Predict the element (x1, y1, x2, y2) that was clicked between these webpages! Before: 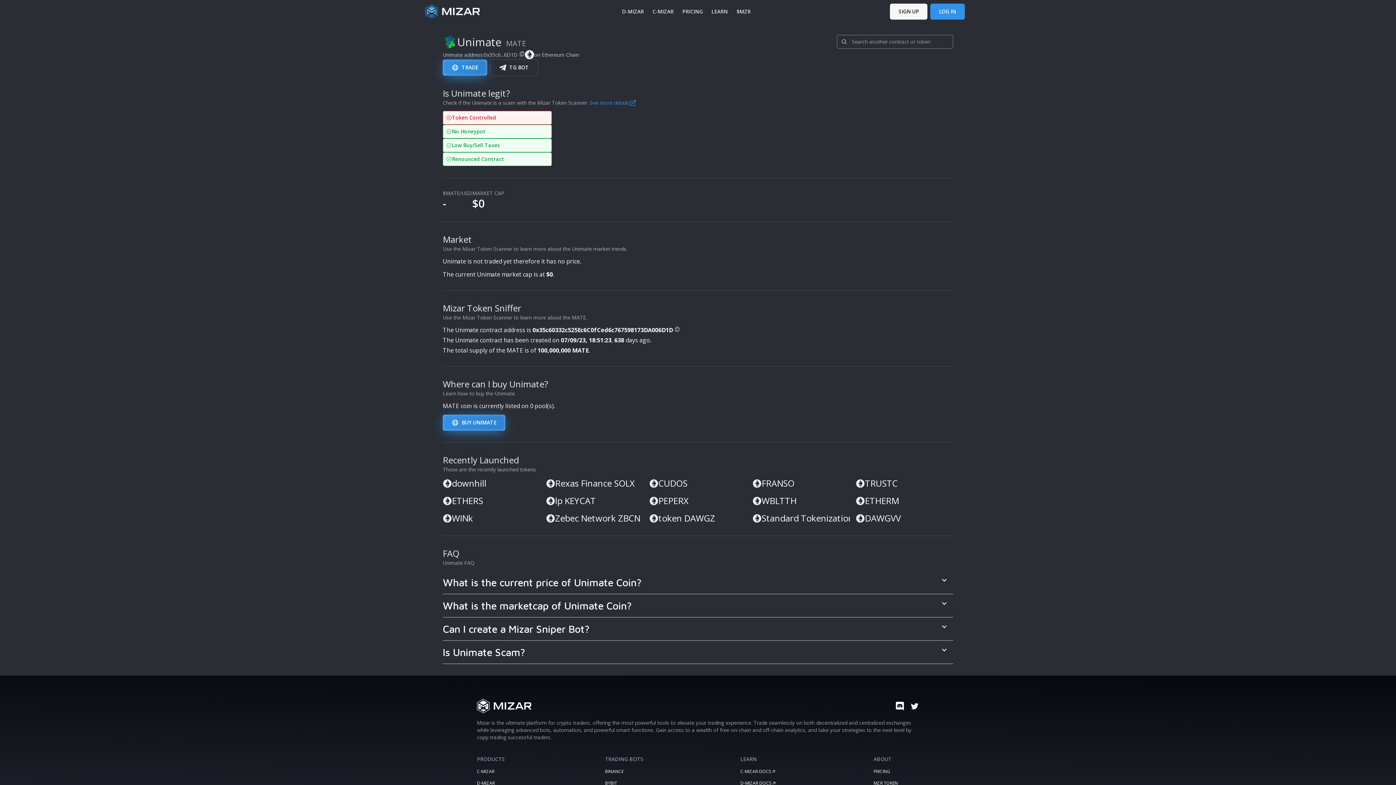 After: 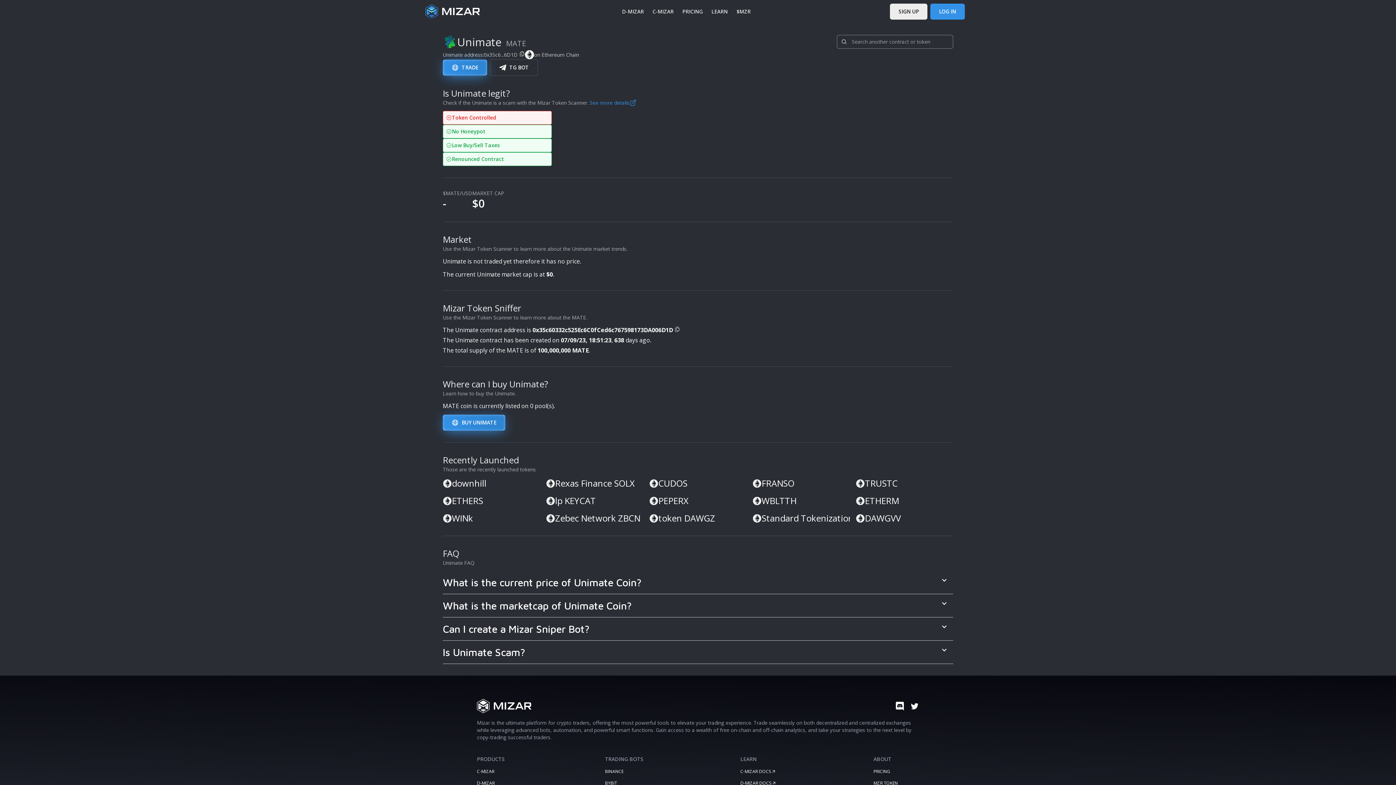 Action: label: SIGN UP bbox: (890, 3, 927, 19)